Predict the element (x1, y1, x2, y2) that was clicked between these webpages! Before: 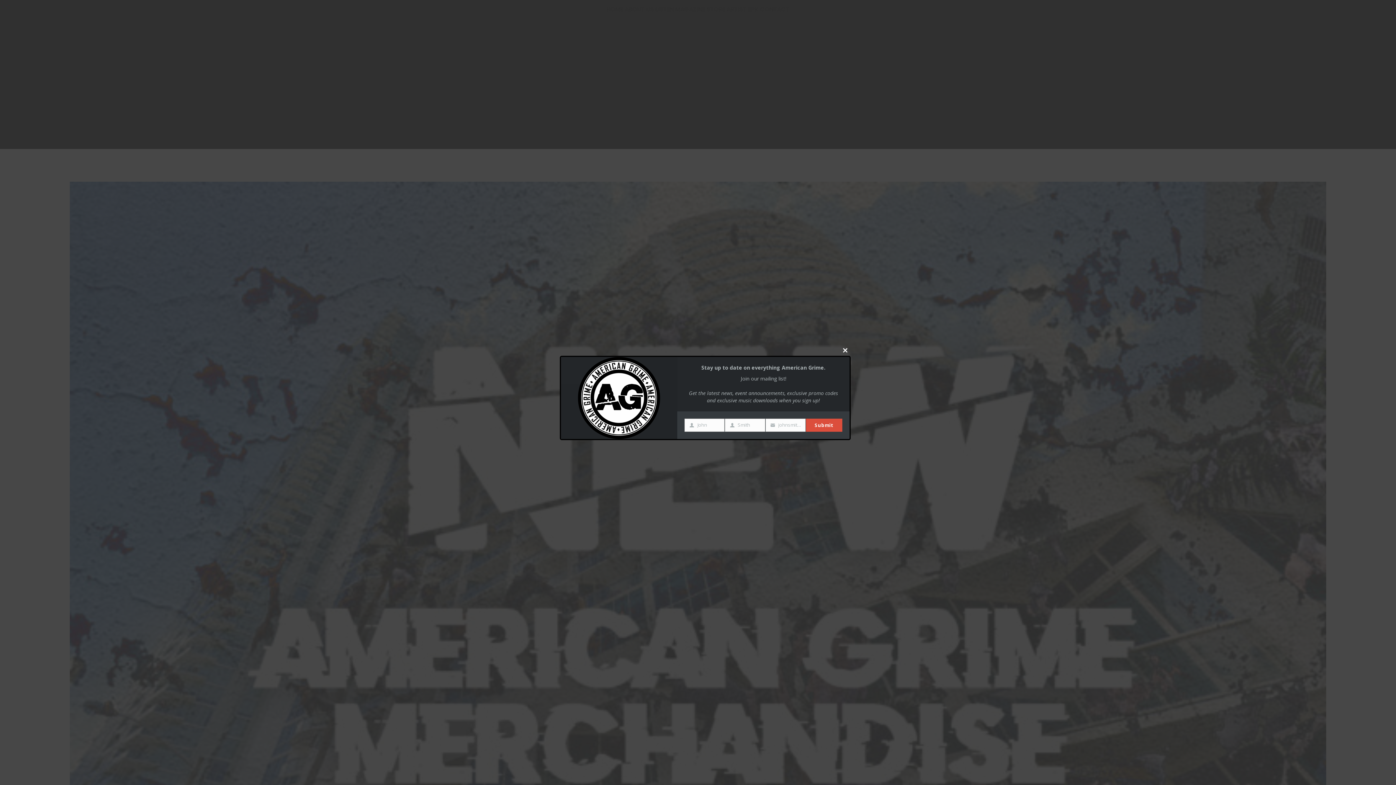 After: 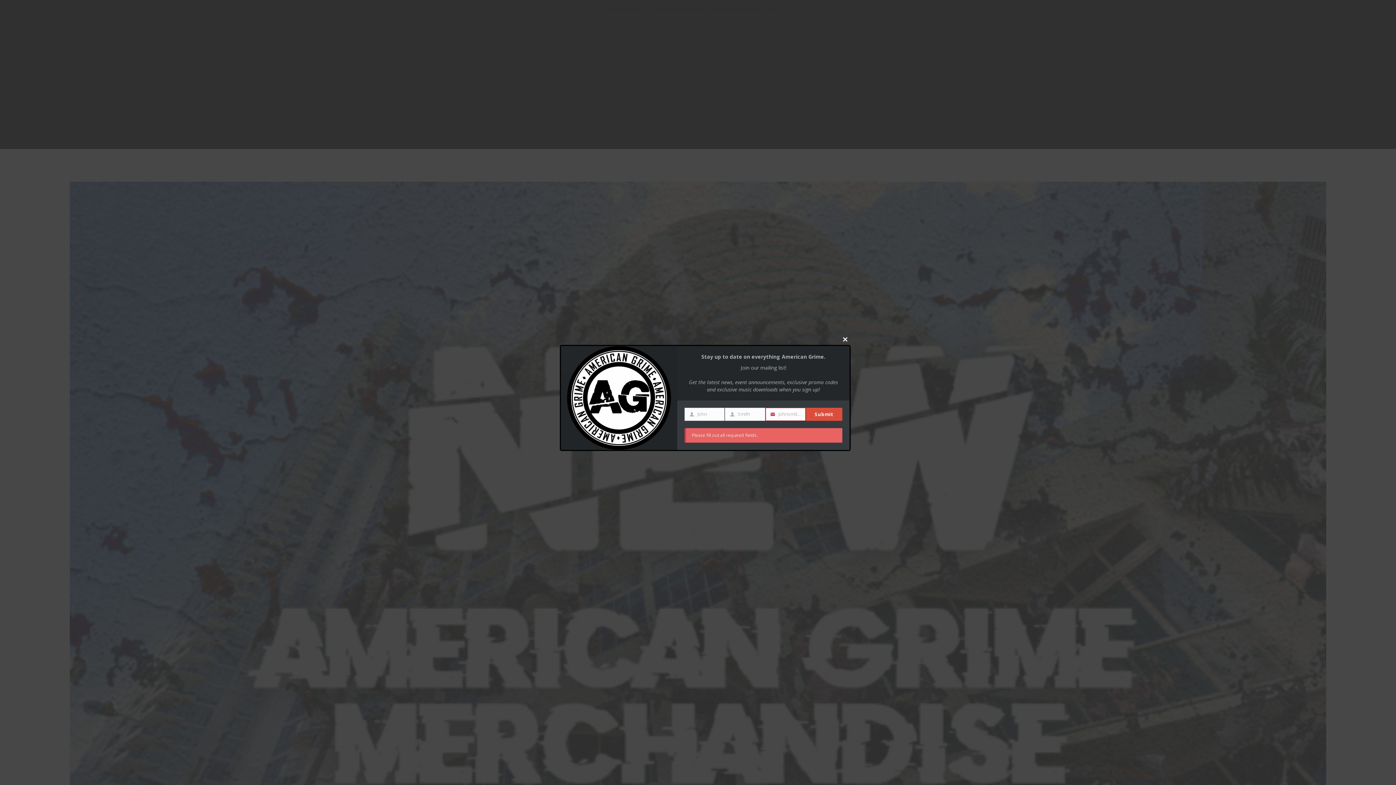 Action: label: Submit bbox: (806, 418, 842, 432)